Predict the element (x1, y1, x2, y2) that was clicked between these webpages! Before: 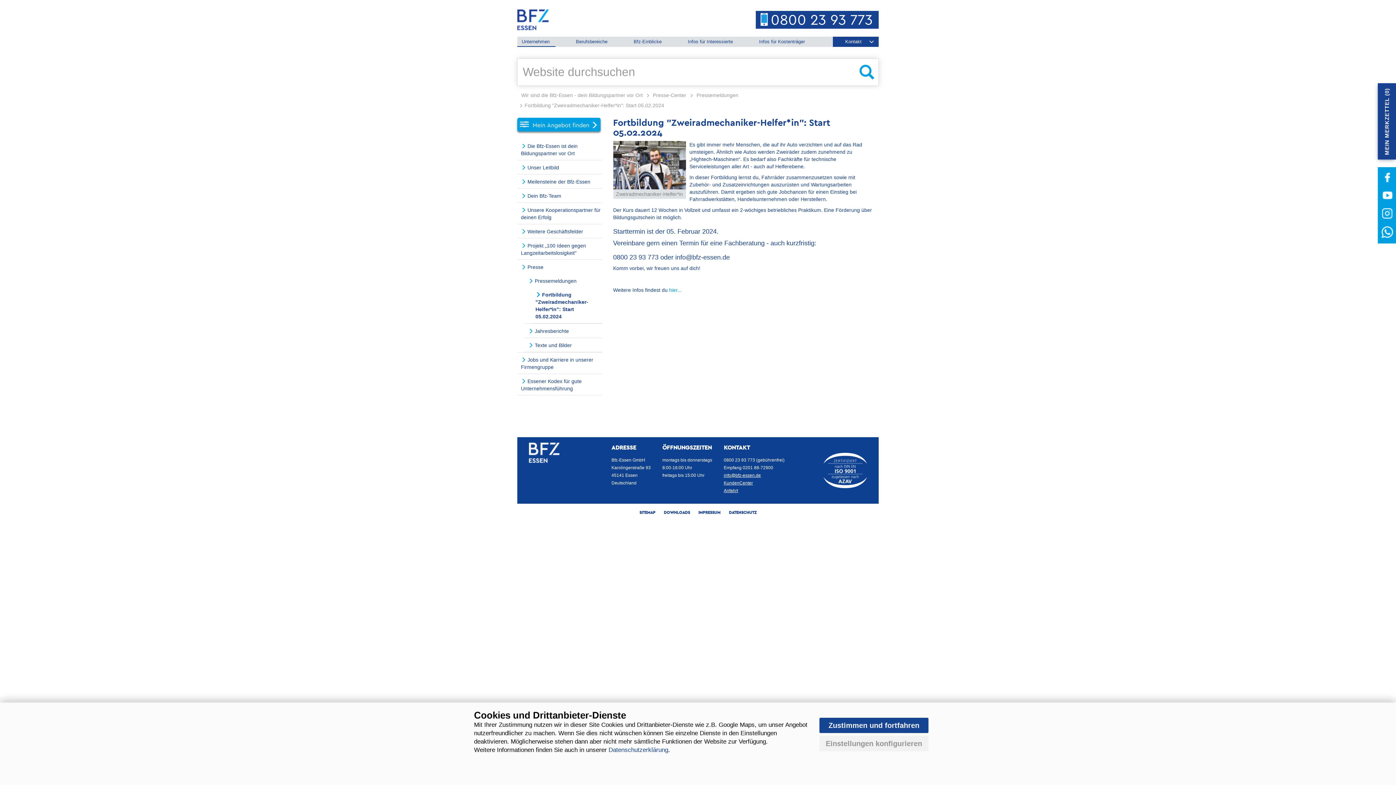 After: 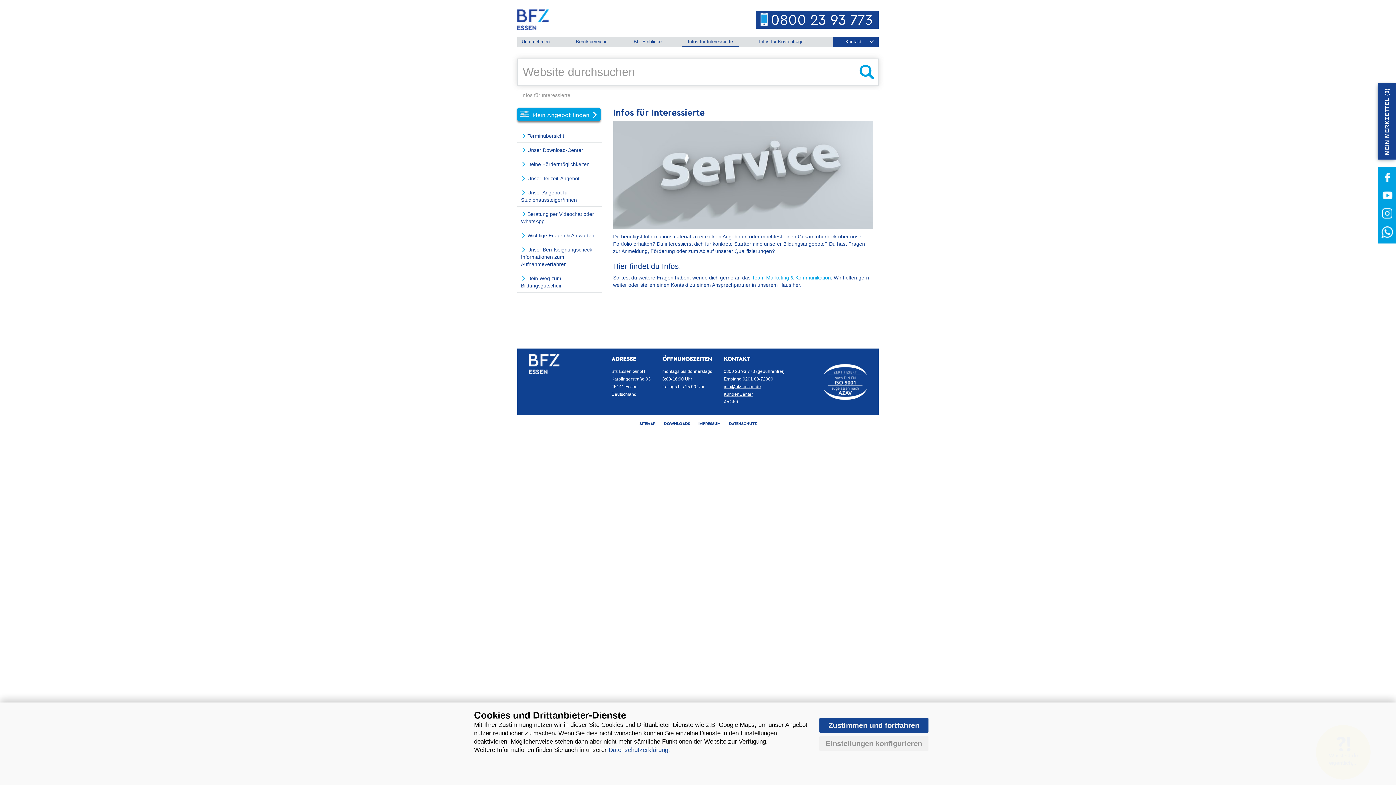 Action: bbox: (683, 37, 737, 46) label: Infos für Interessierte